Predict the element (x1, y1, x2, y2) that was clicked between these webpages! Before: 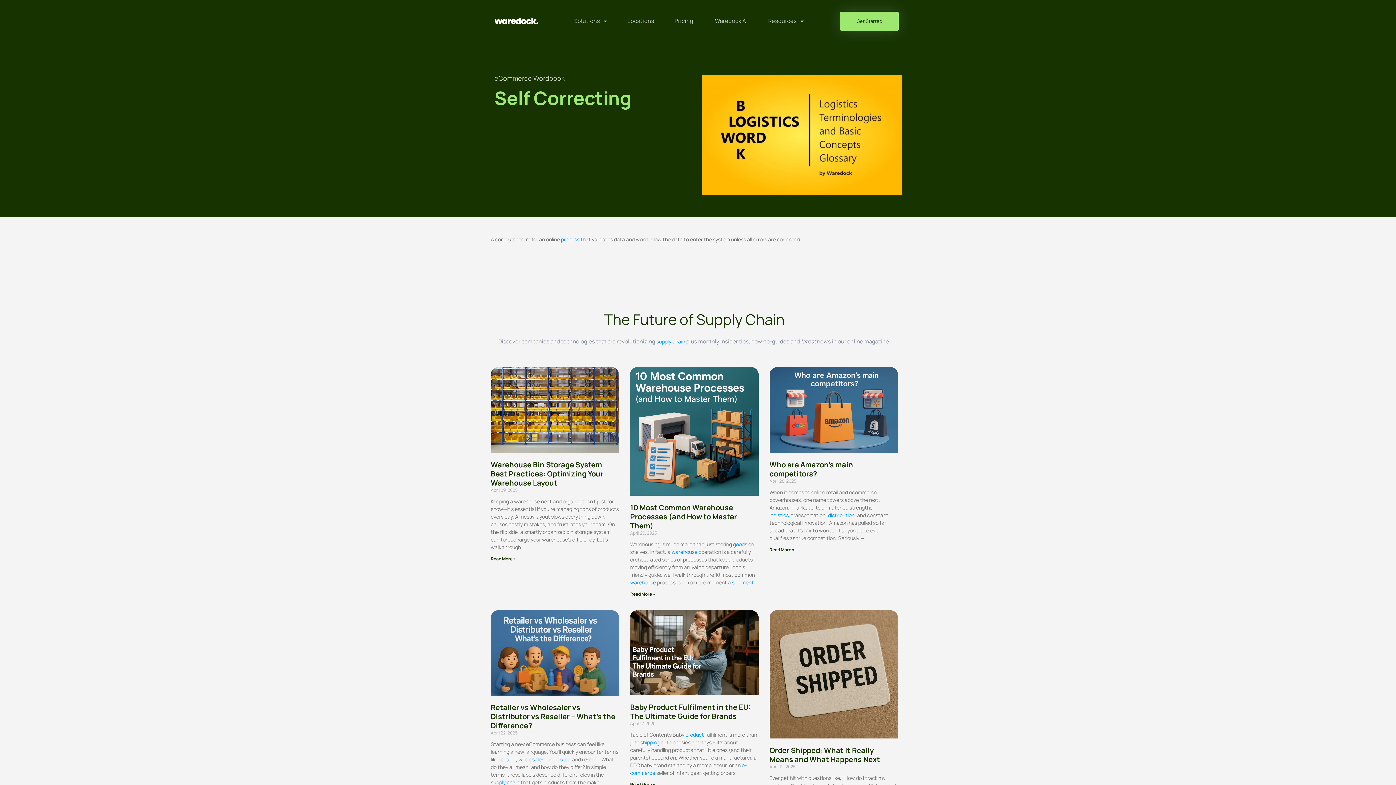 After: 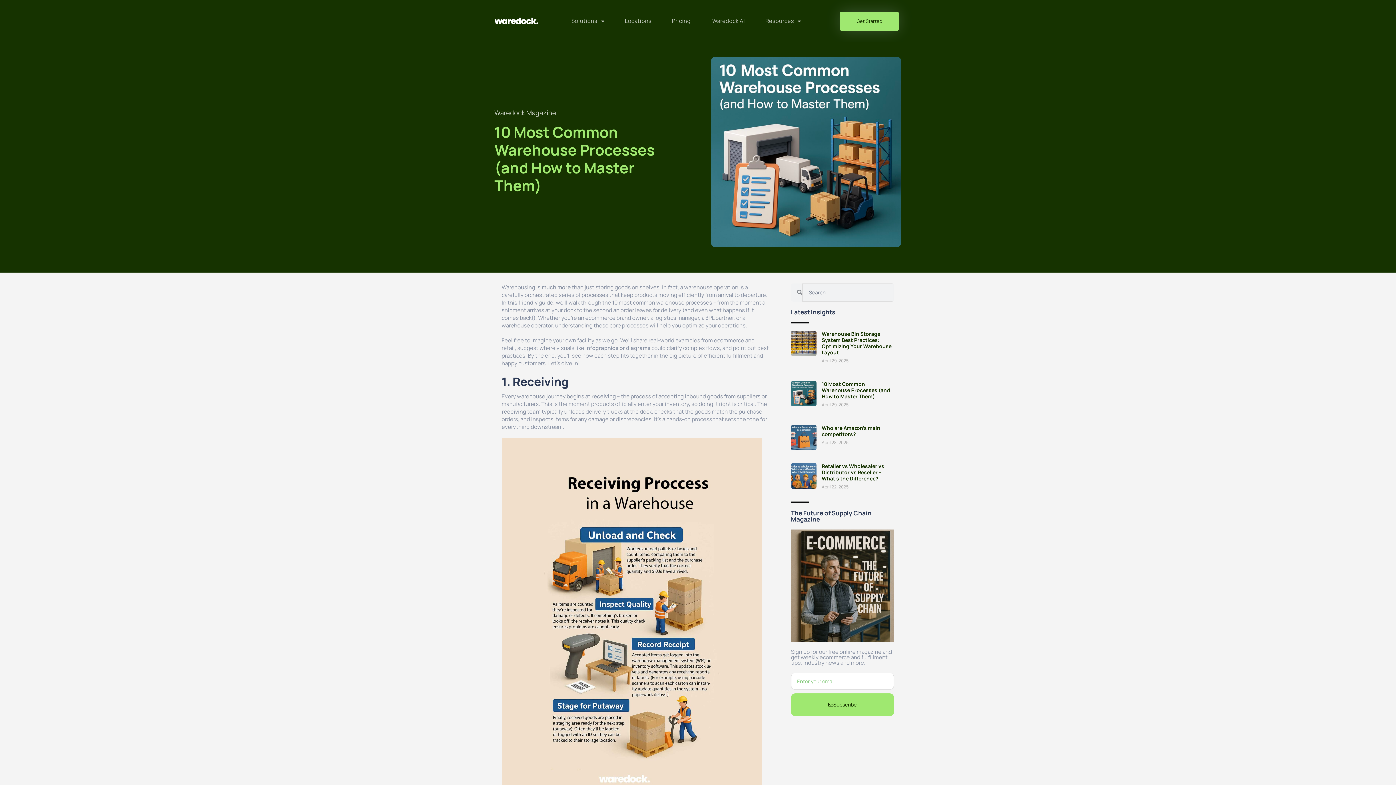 Action: label: Read more about 10 Most Common Warehouse Processes (and How to Master Them) bbox: (630, 591, 655, 597)